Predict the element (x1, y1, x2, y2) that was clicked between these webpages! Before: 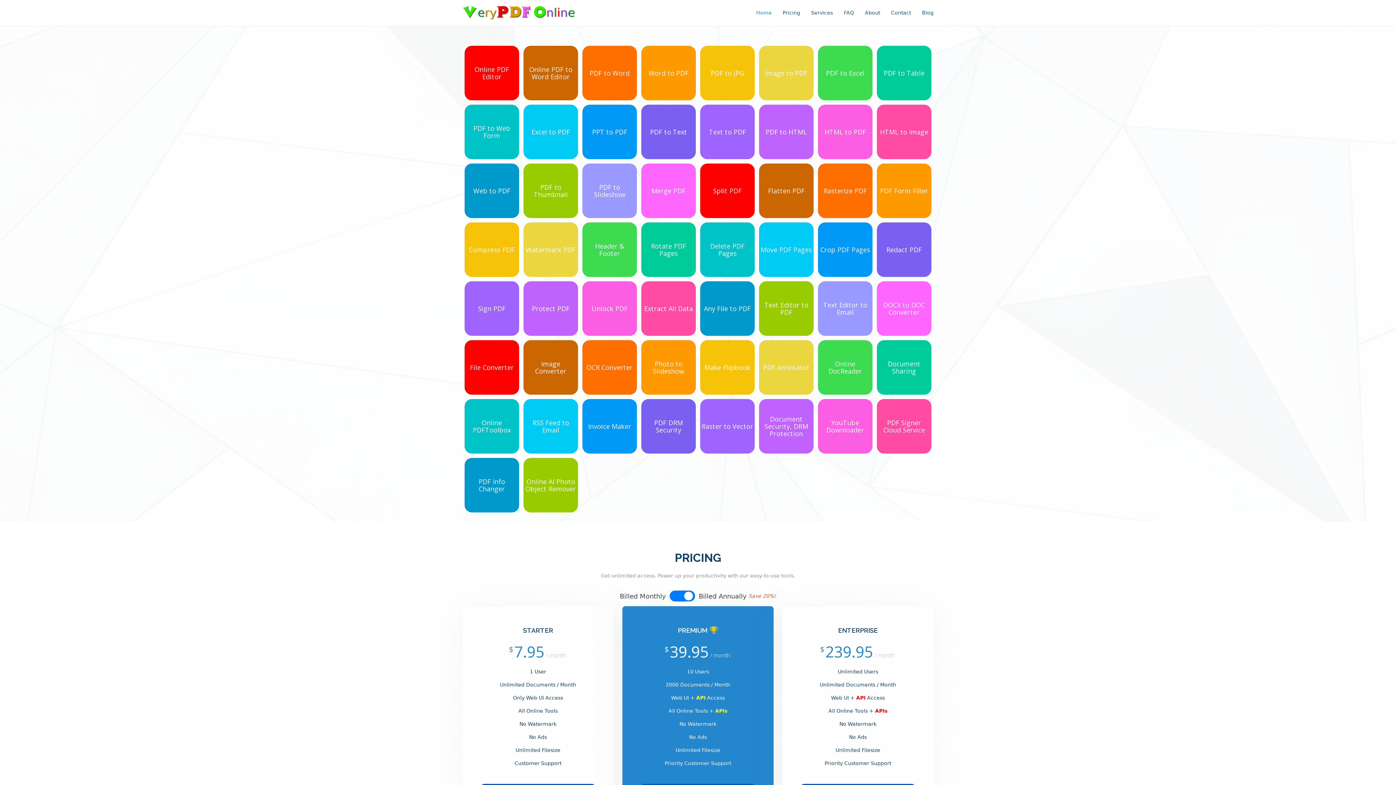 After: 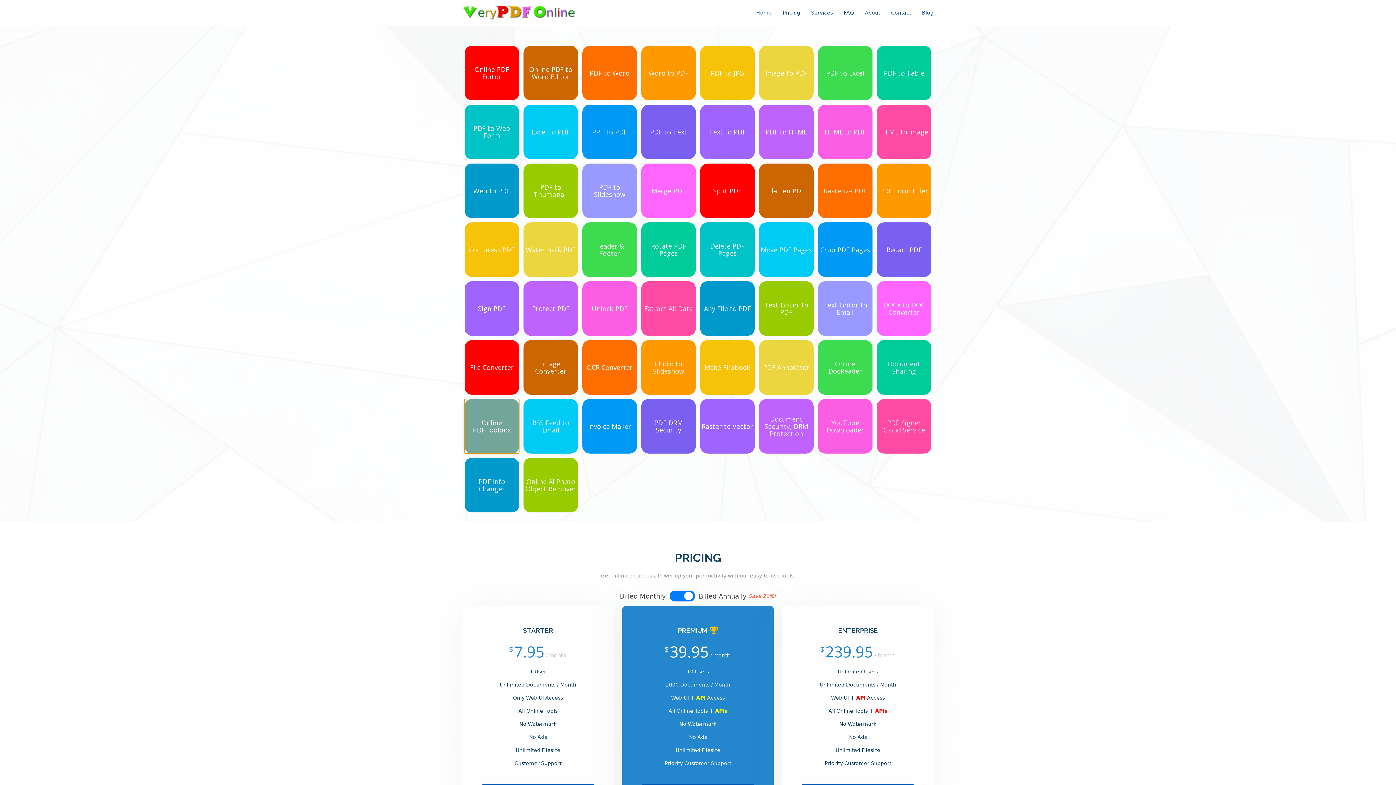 Action: bbox: (464, 398, 519, 454) label: Online PDFToolbox